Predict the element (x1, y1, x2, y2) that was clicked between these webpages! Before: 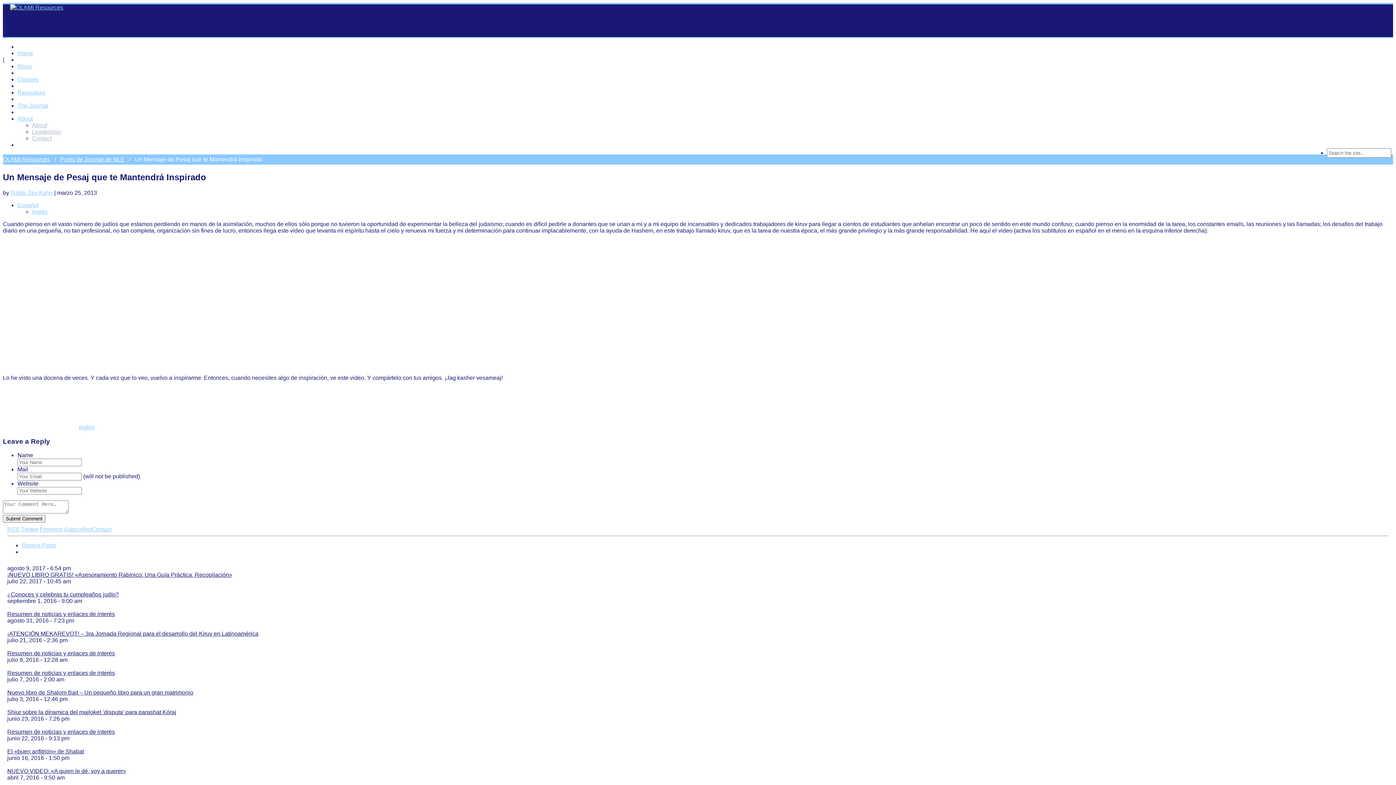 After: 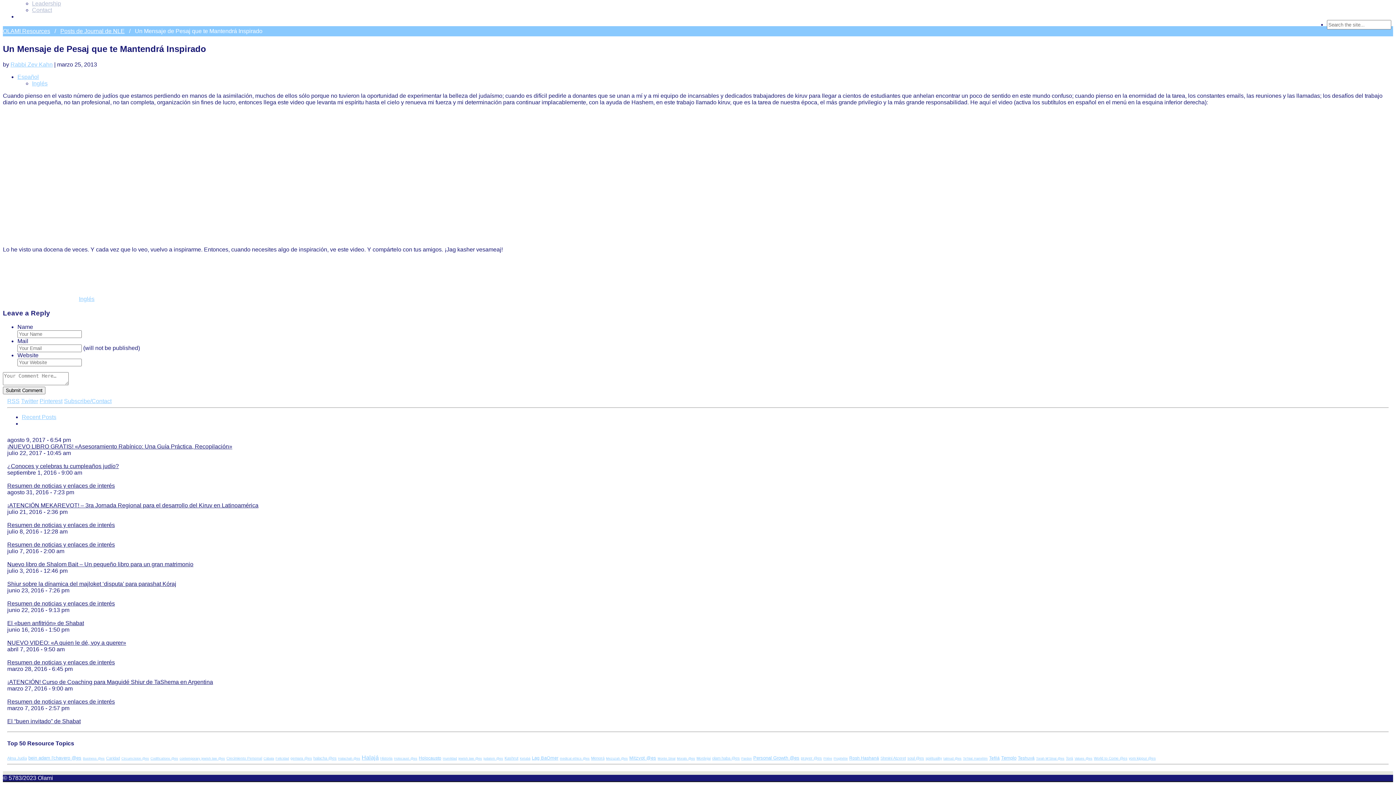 Action: bbox: (21, 542, 56, 548) label: Recent Posts